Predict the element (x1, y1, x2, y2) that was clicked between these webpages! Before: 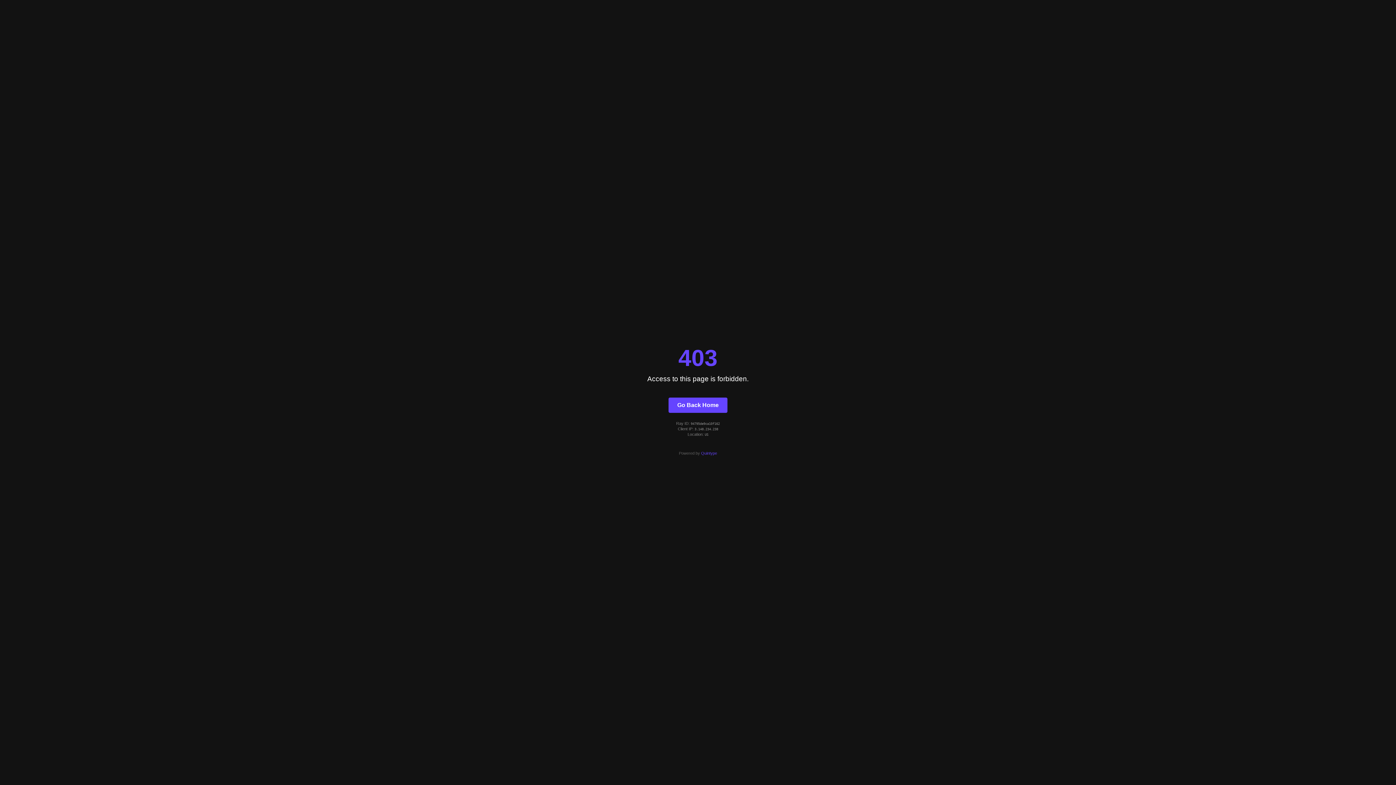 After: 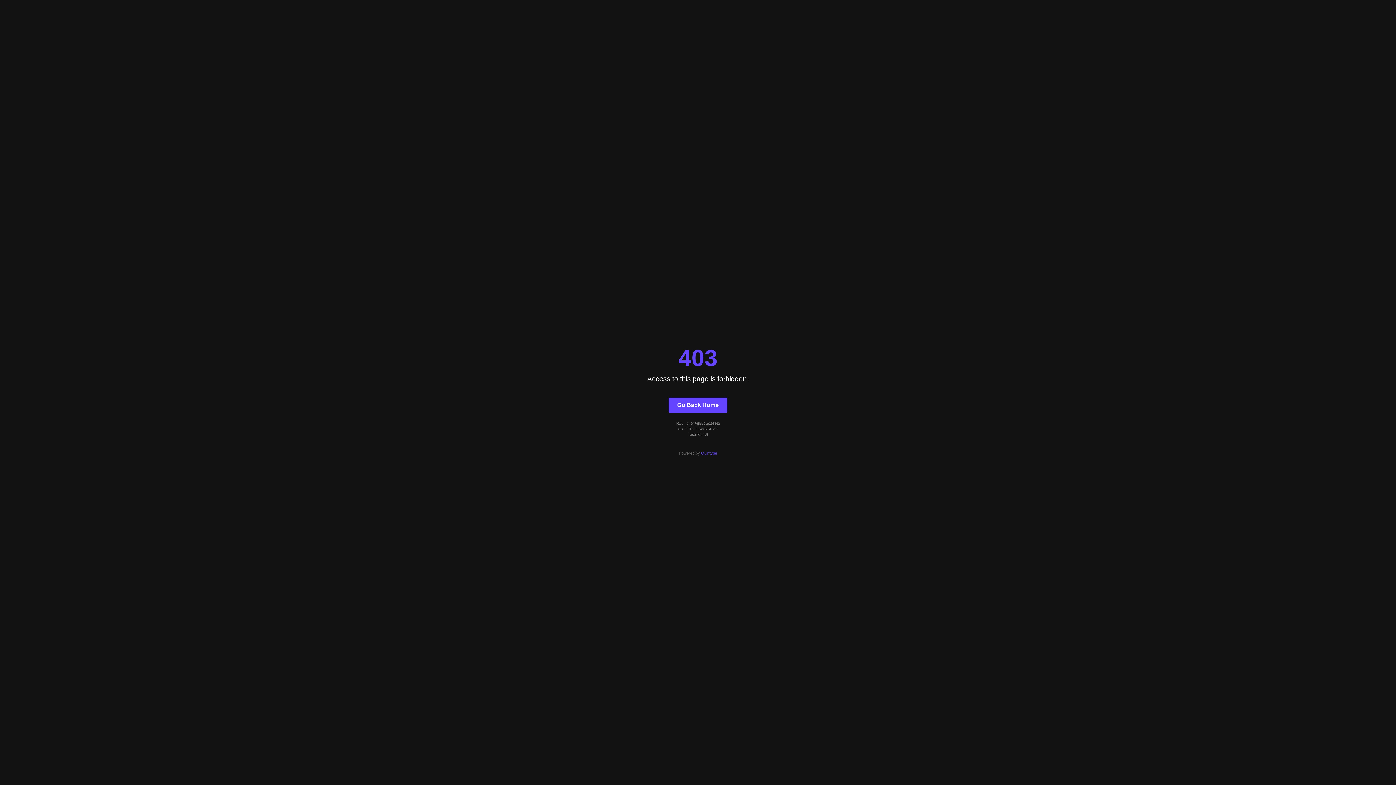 Action: label: Quintype bbox: (701, 451, 717, 455)